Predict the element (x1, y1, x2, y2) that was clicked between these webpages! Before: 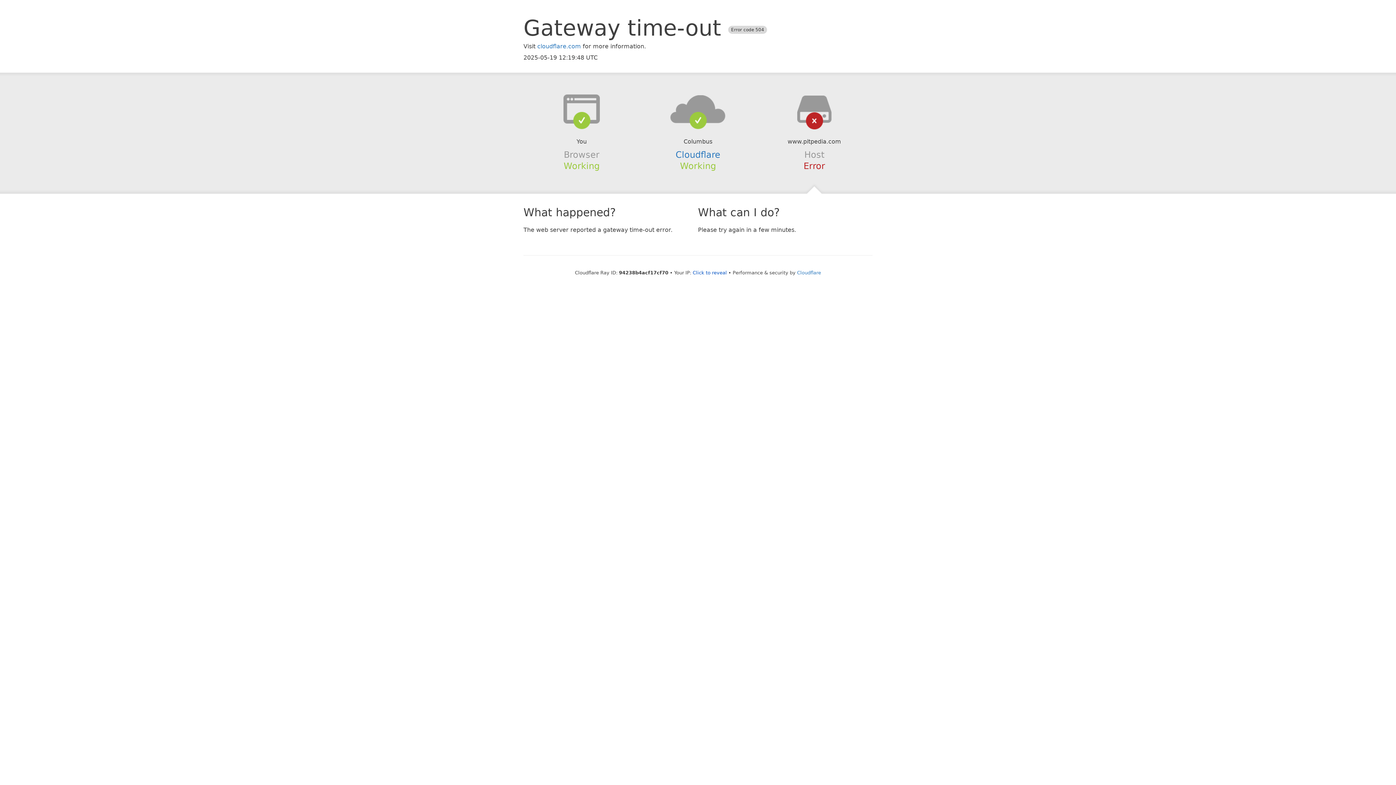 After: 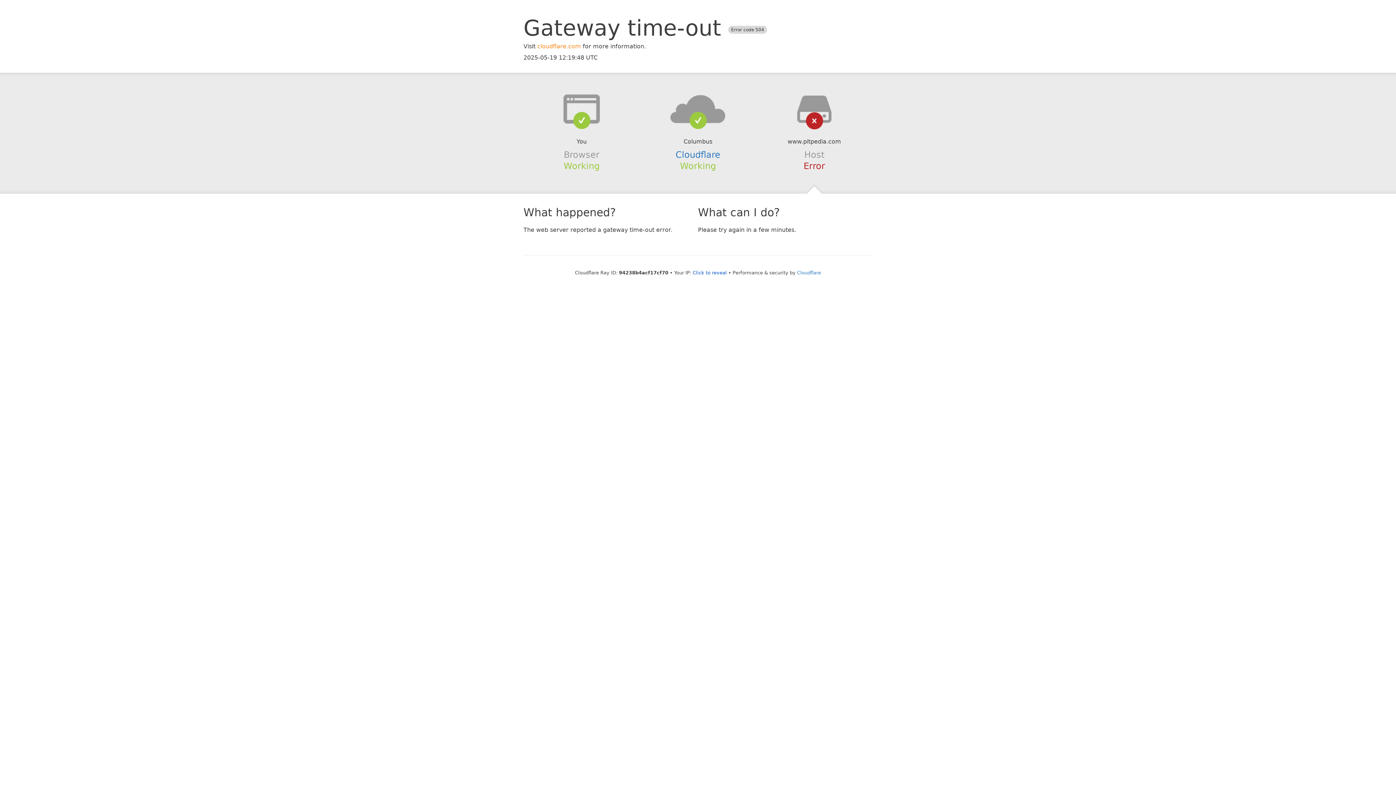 Action: label: cloudflare.com bbox: (537, 42, 581, 49)